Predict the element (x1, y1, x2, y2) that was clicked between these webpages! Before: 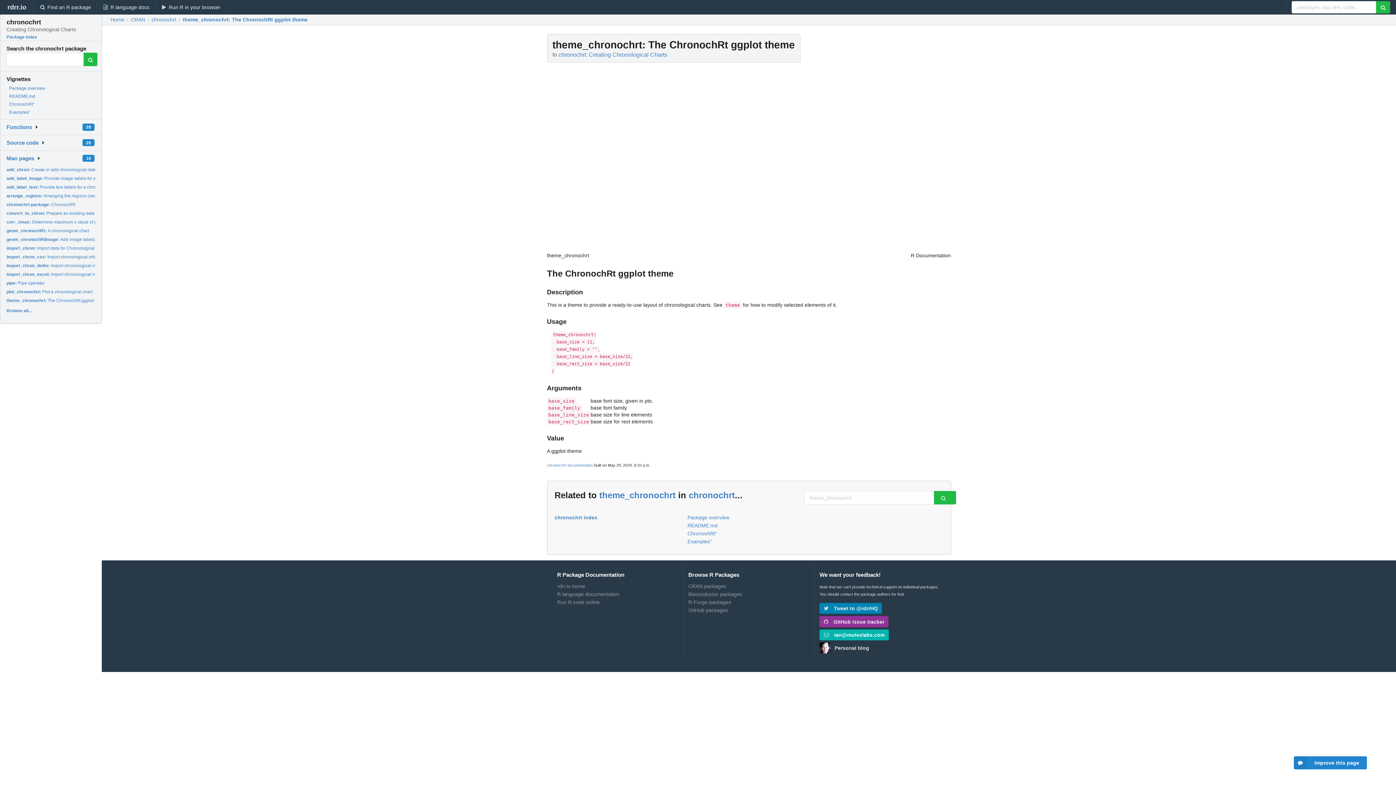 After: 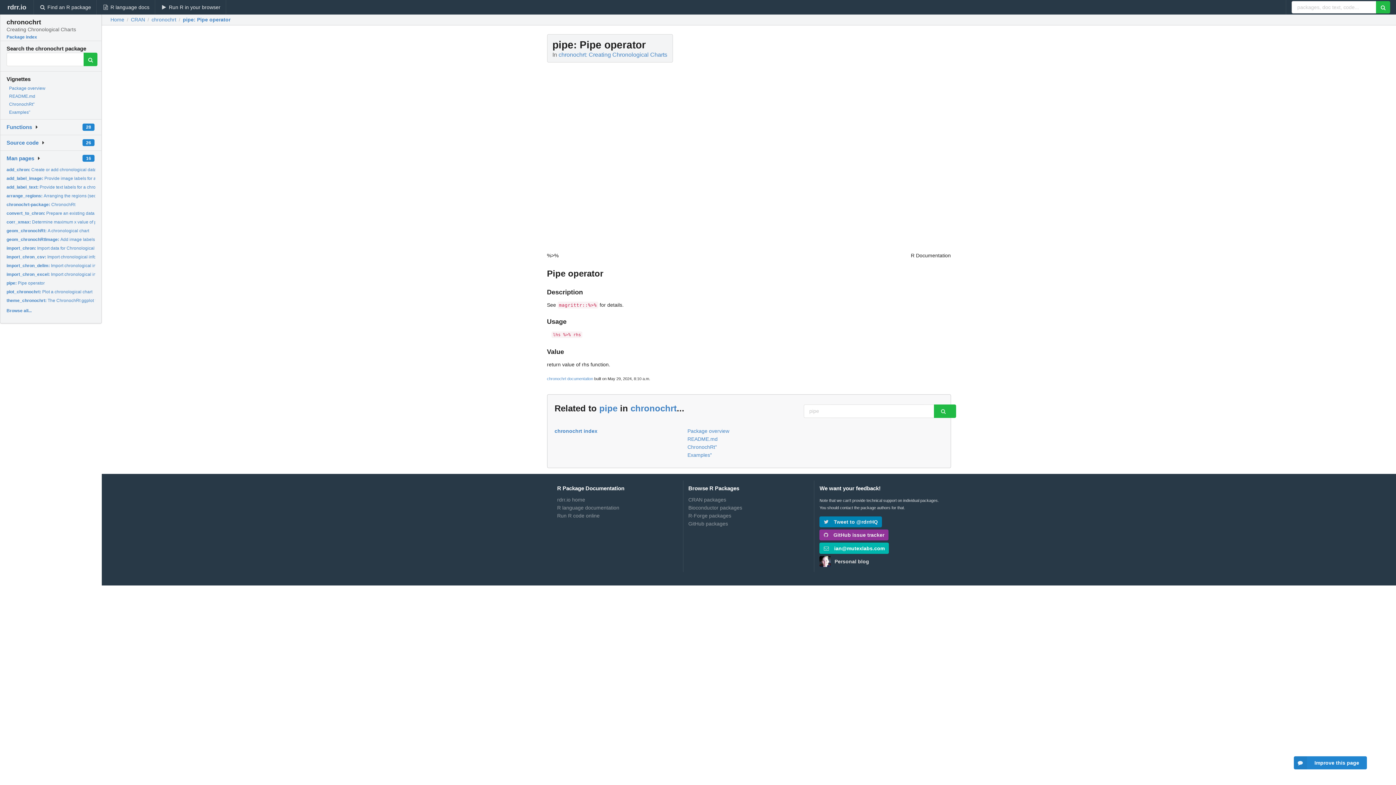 Action: label: pipe: Pipe operator bbox: (6, 280, 44, 285)